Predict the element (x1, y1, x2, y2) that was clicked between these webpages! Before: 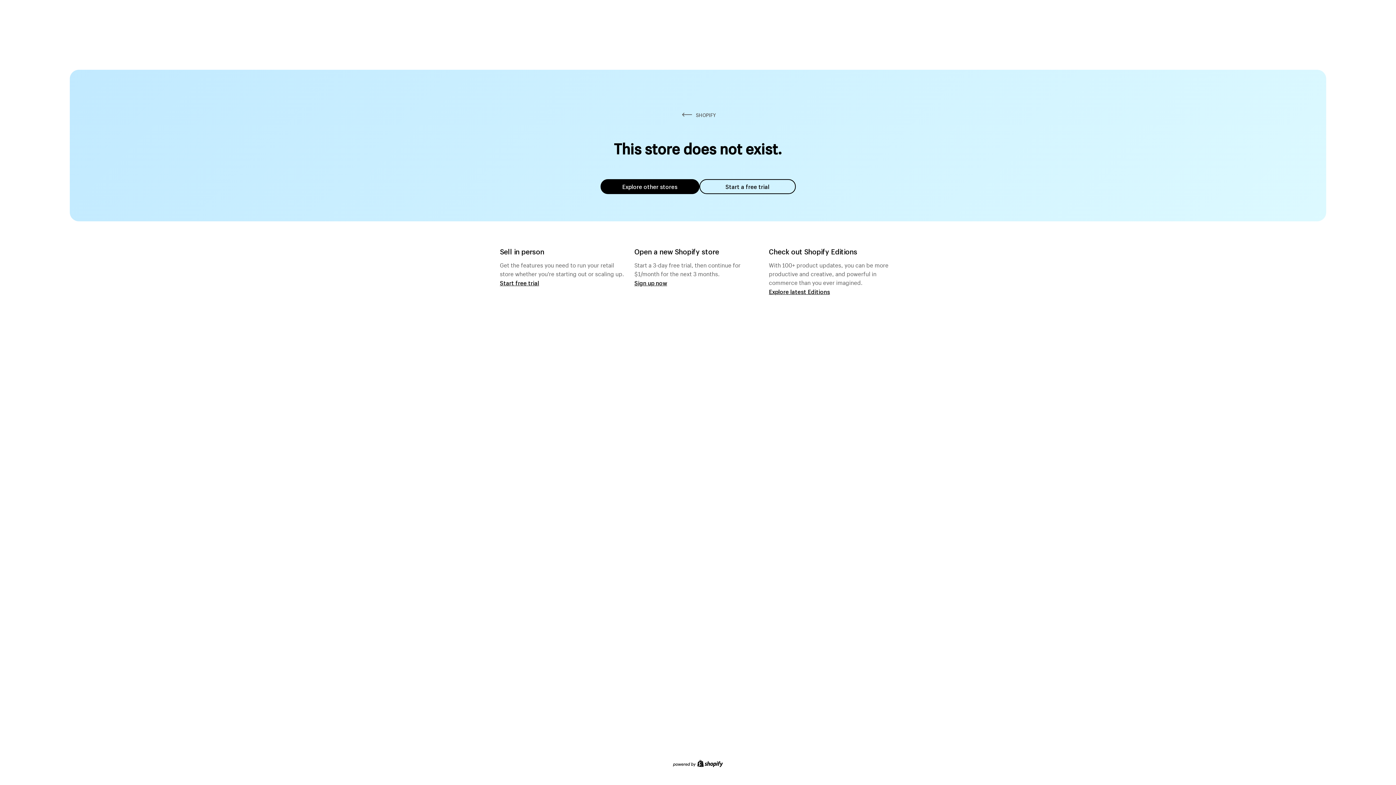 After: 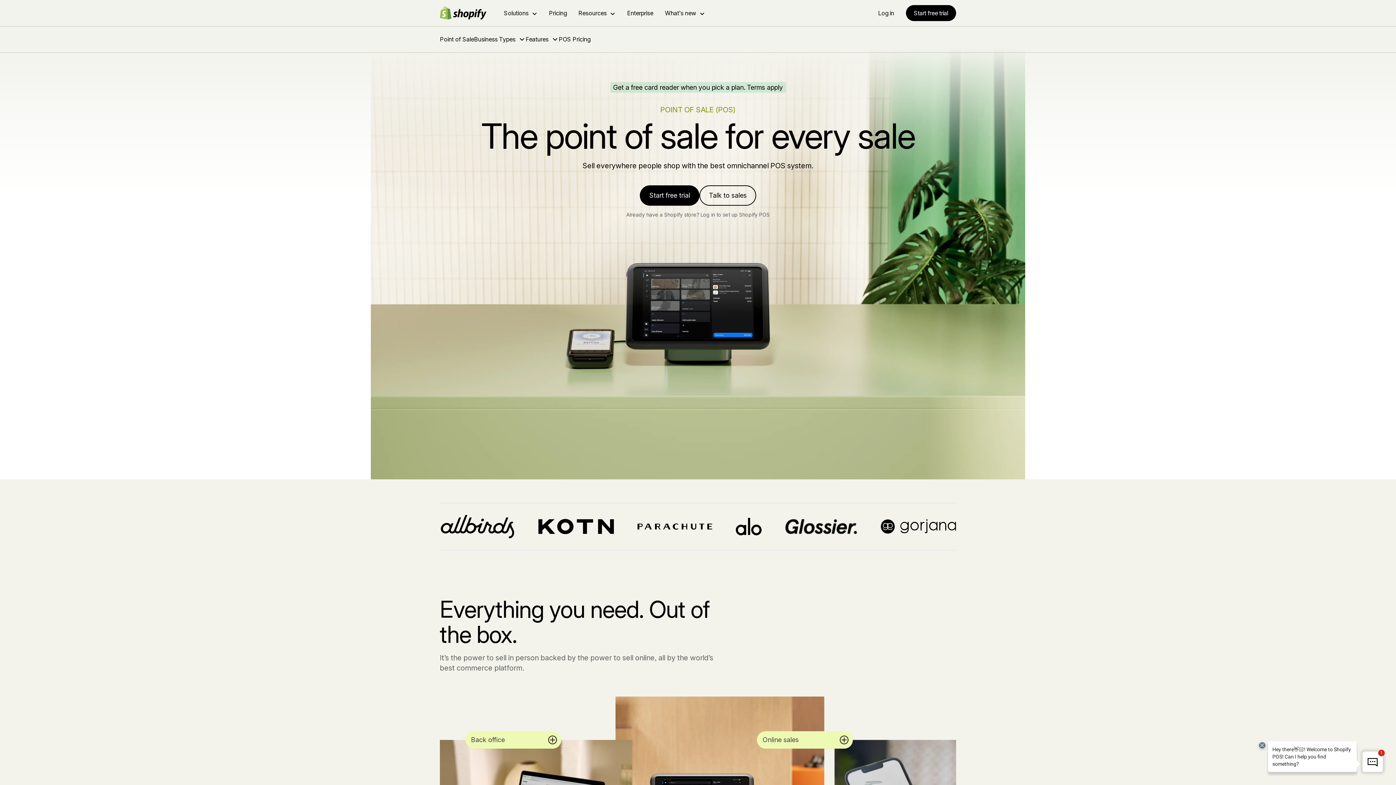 Action: bbox: (500, 279, 539, 286) label: Start free trial